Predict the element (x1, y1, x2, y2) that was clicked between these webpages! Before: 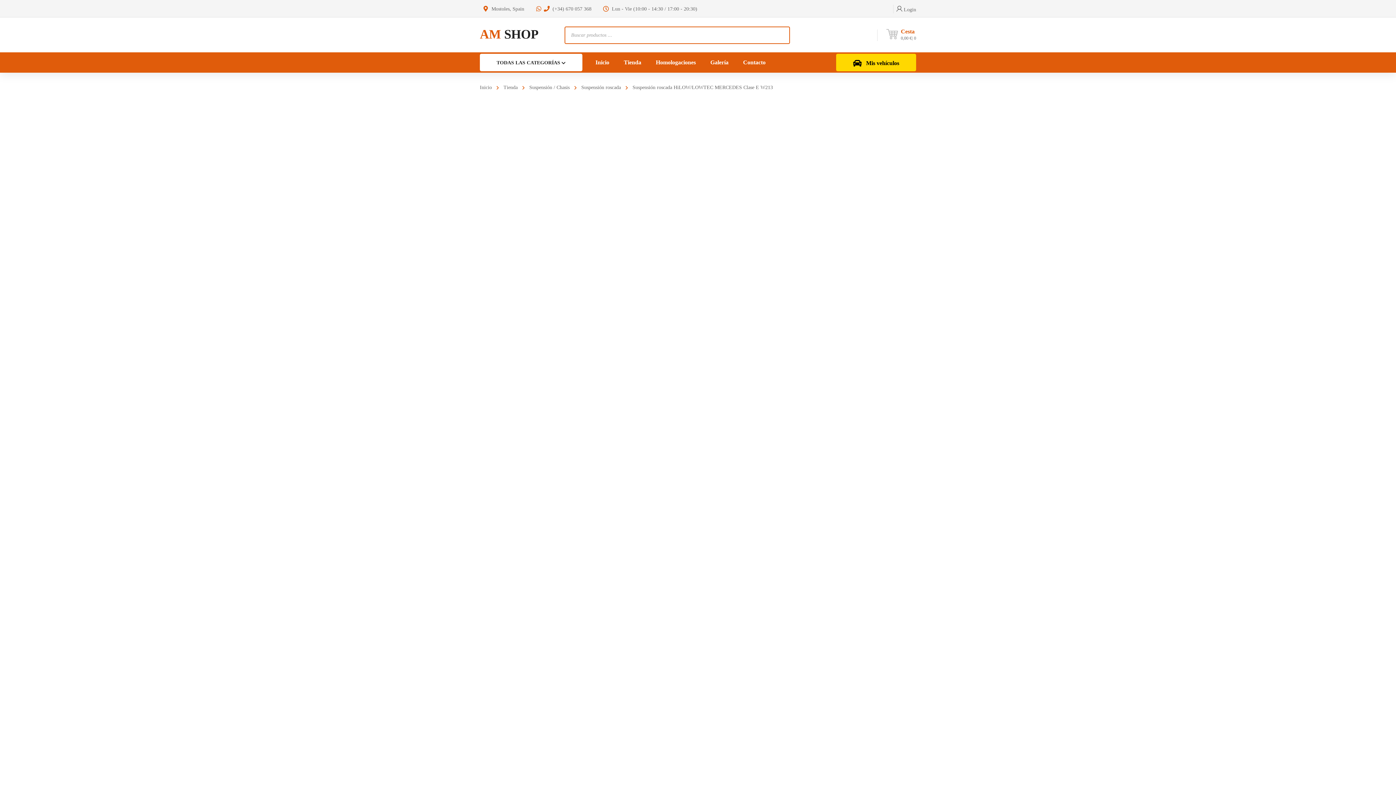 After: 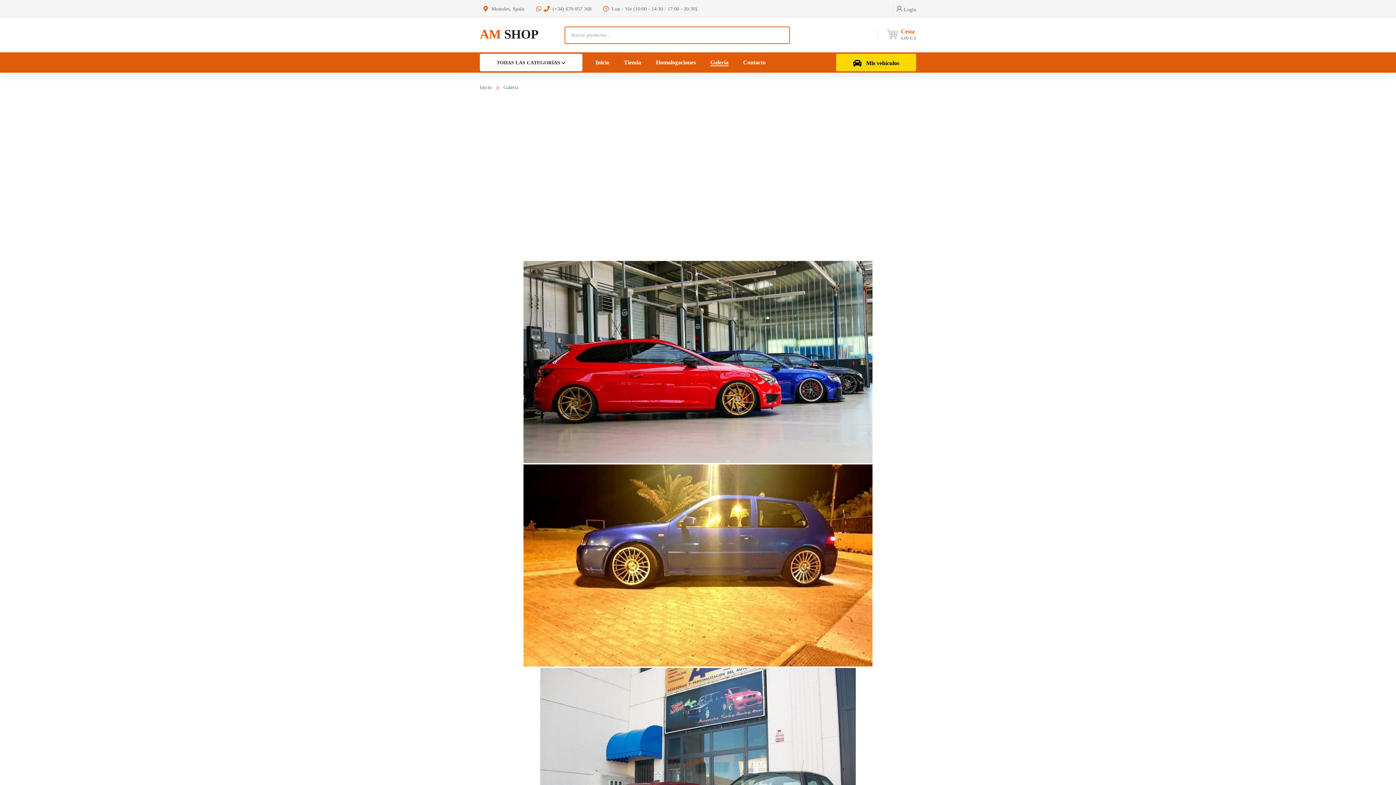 Action: label: Galería bbox: (710, 52, 728, 72)